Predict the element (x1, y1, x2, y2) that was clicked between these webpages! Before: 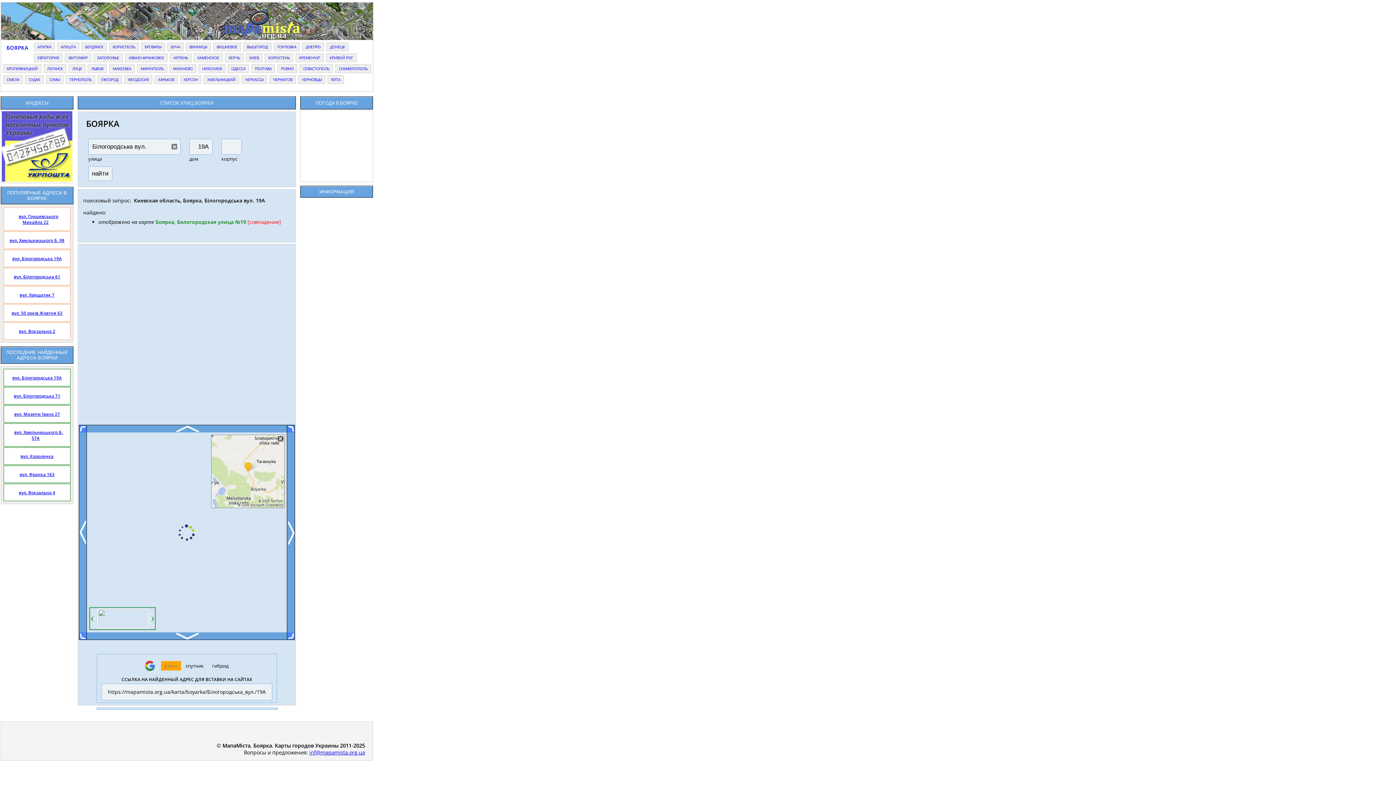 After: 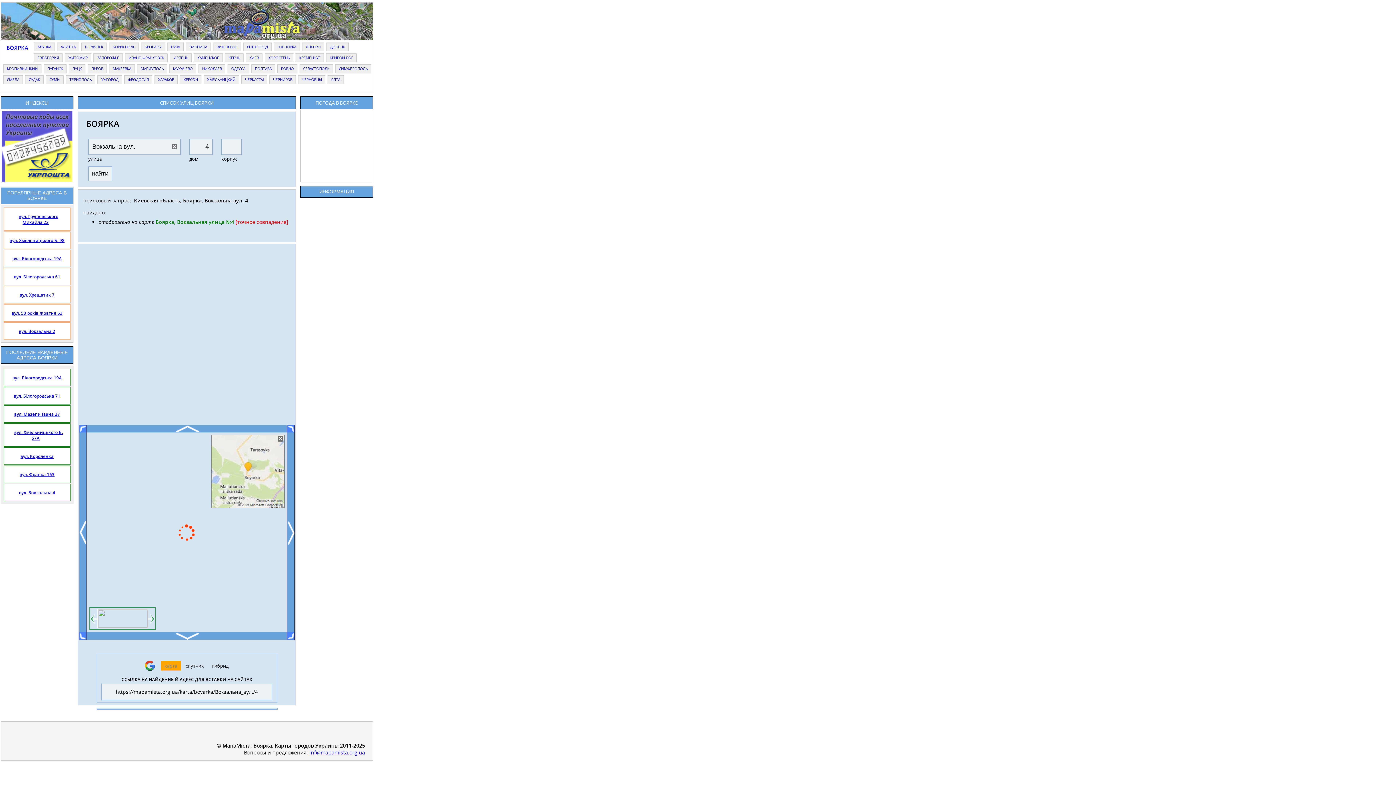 Action: label: вул. Вокзальна 4 bbox: (18, 489, 56, 496)